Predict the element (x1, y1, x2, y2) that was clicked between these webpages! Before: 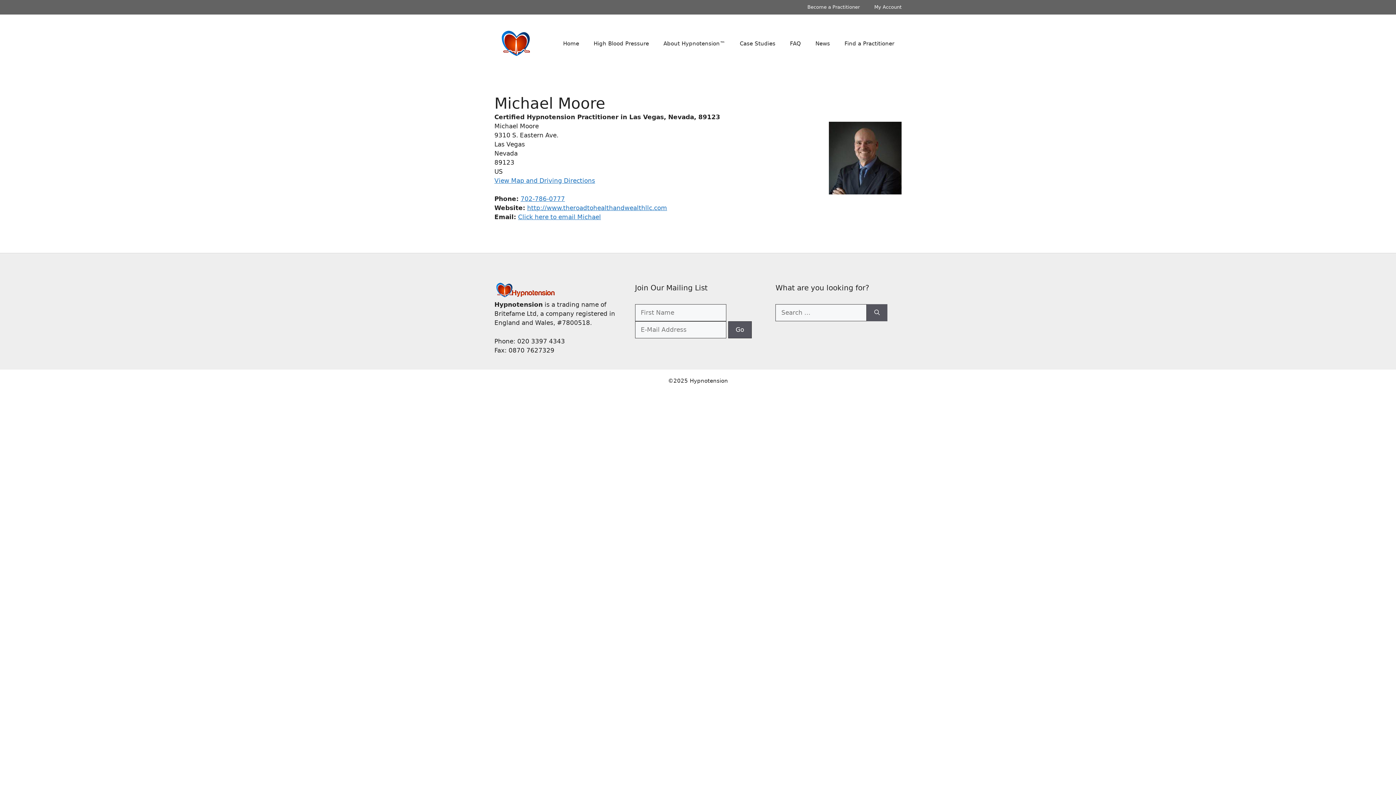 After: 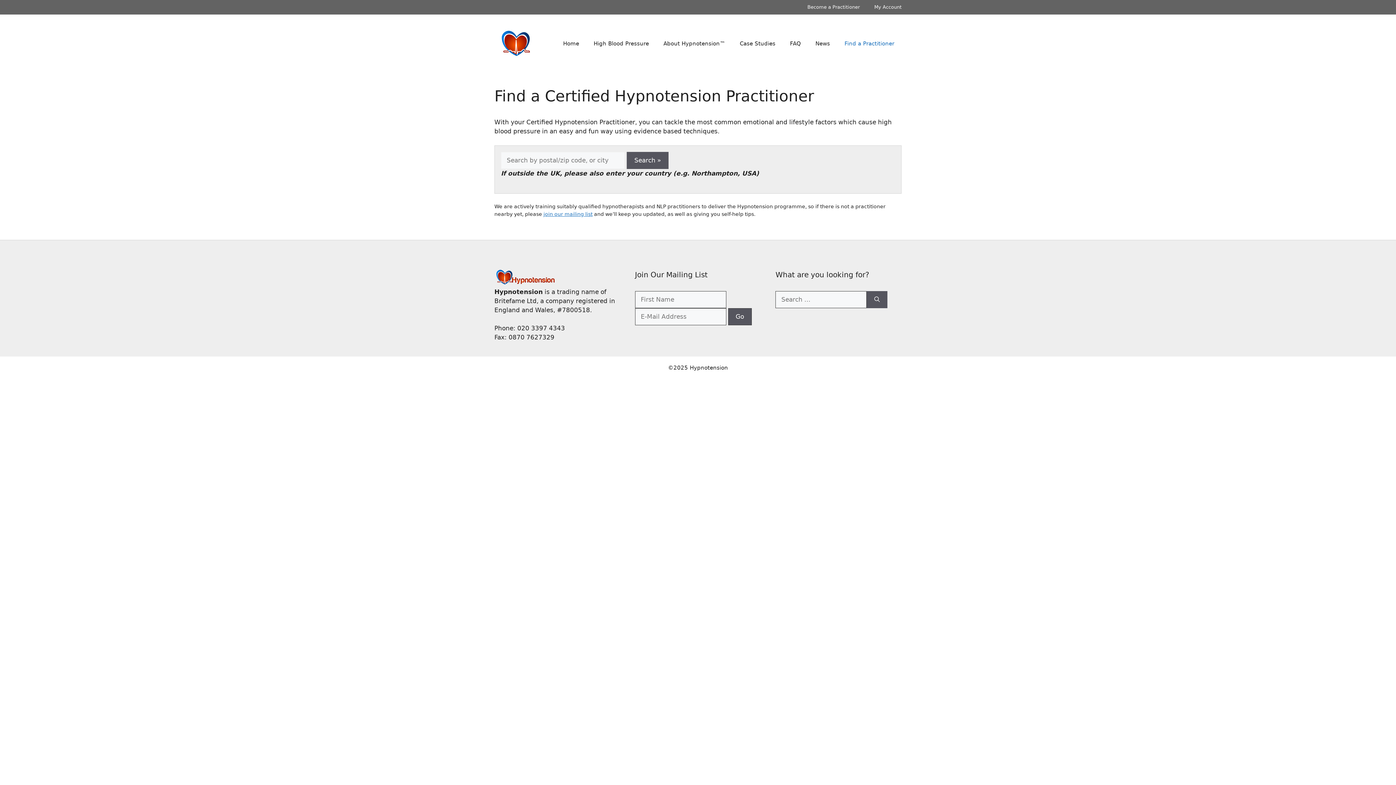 Action: bbox: (837, 32, 901, 54) label: Find a Practitioner